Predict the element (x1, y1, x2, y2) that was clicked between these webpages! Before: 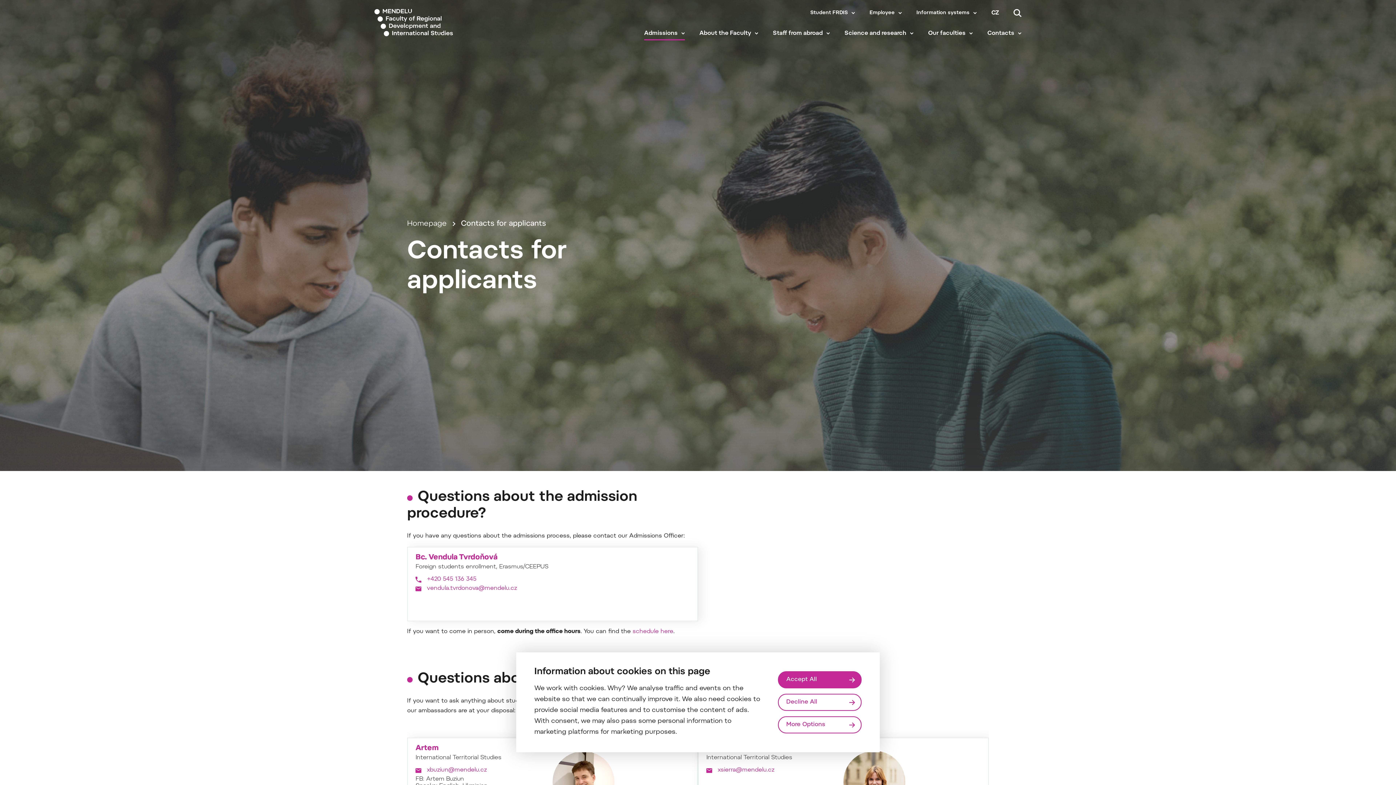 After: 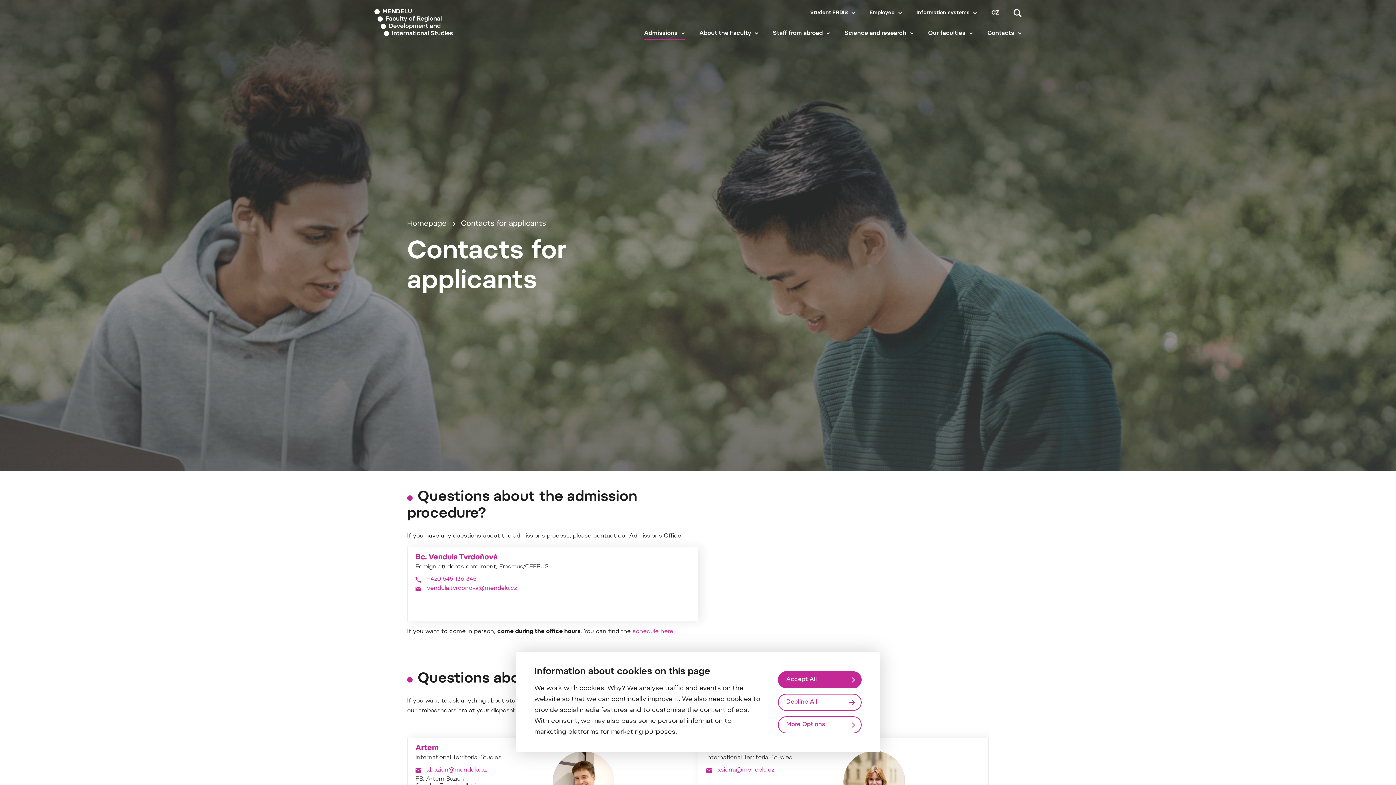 Action: label: +420 545 136 345 bbox: (427, 576, 476, 583)